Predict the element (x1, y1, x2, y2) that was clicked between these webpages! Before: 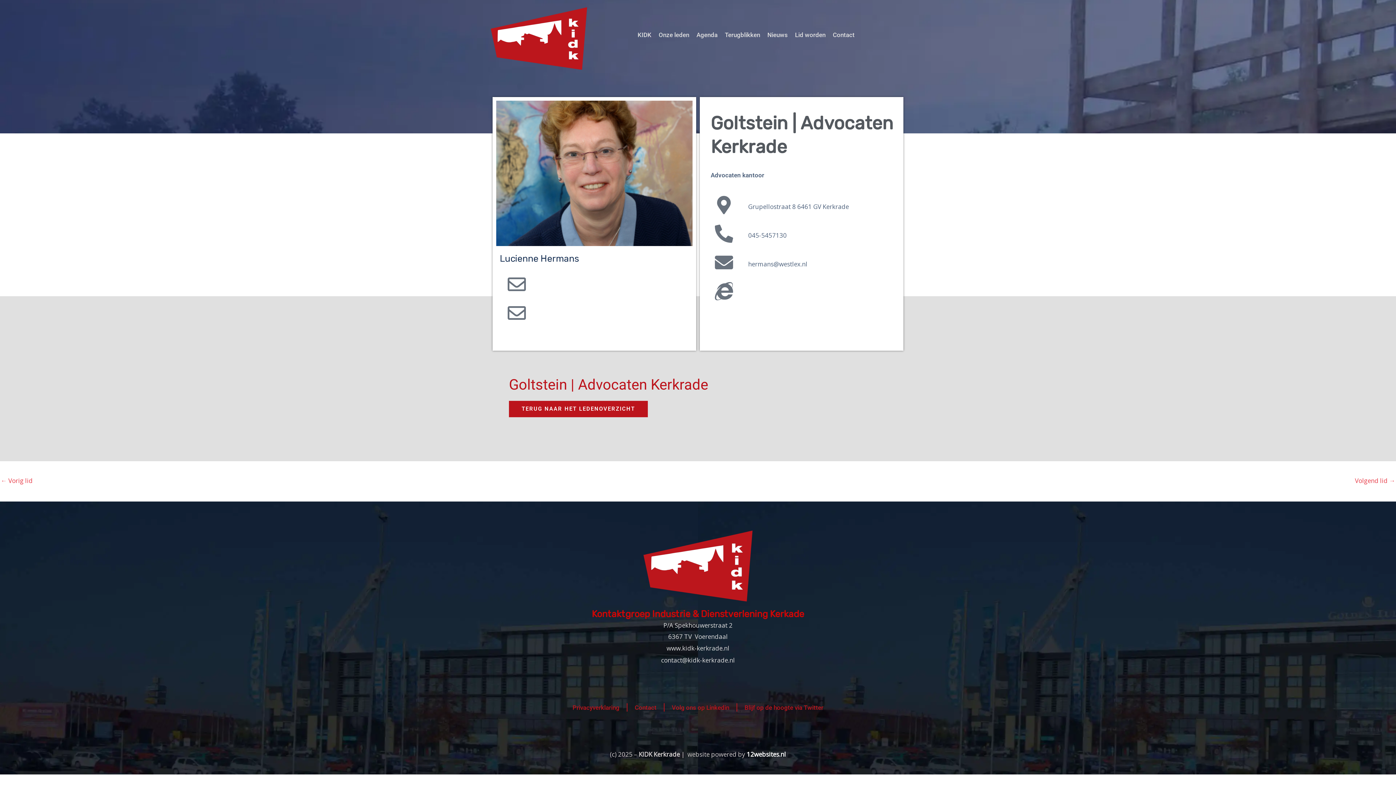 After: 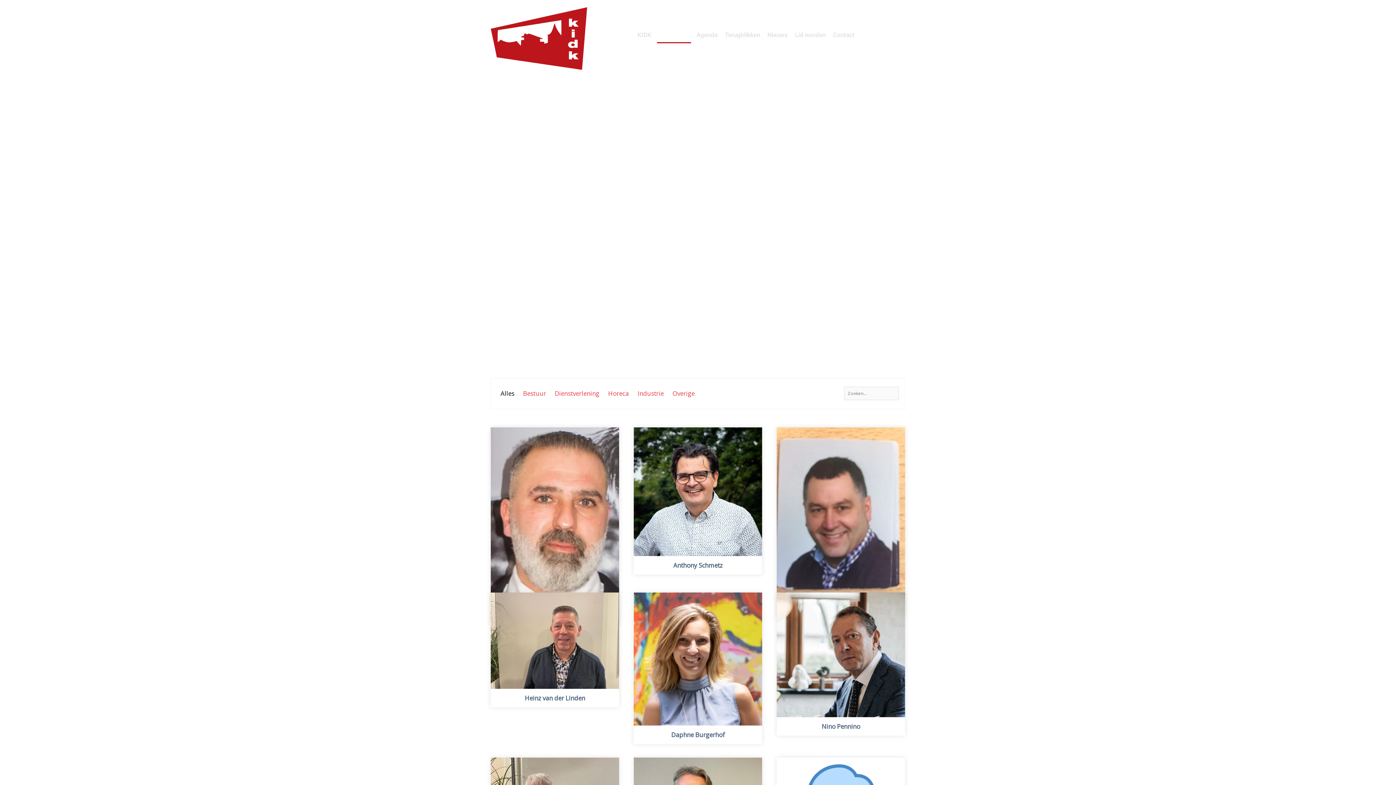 Action: bbox: (509, 400, 648, 417) label: TERUG NAAR HET LEDENOVERZICHT